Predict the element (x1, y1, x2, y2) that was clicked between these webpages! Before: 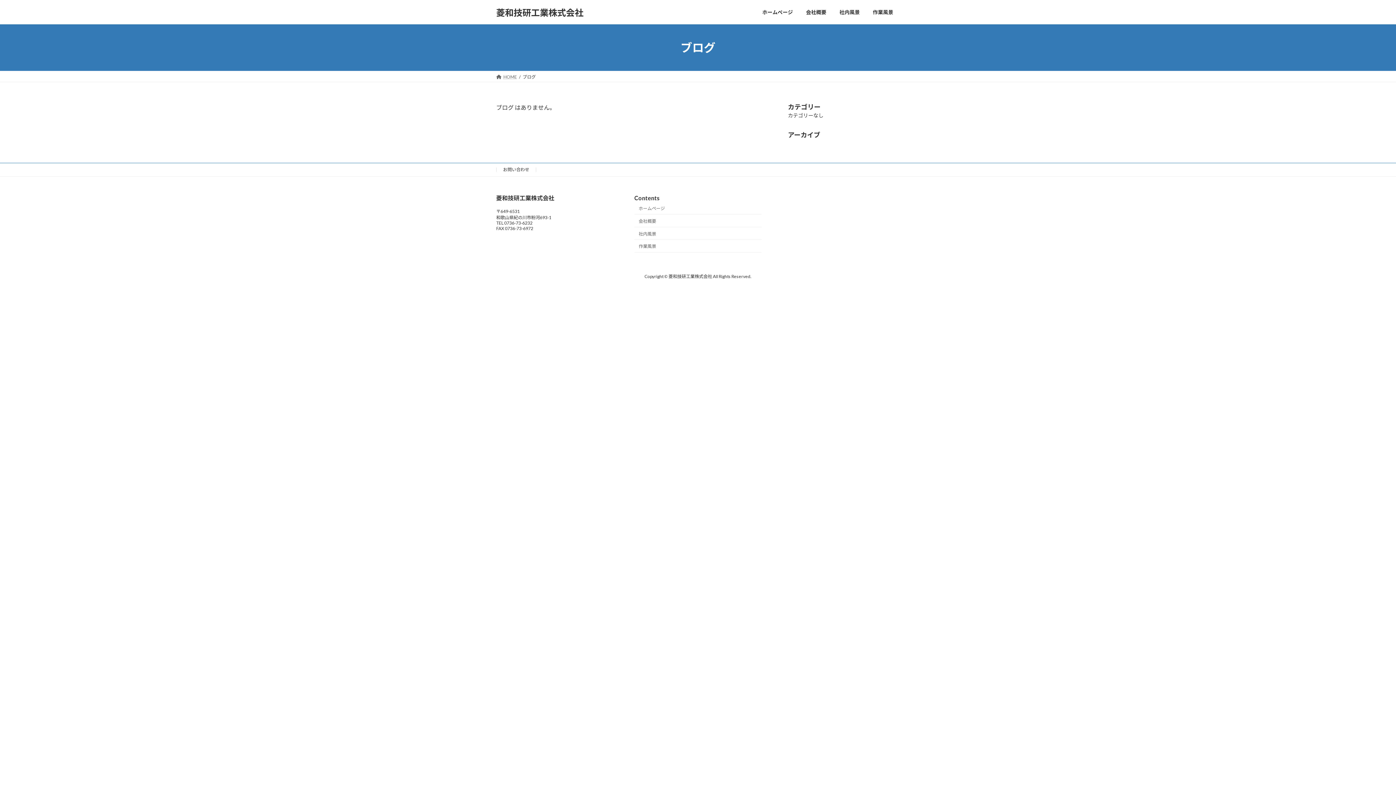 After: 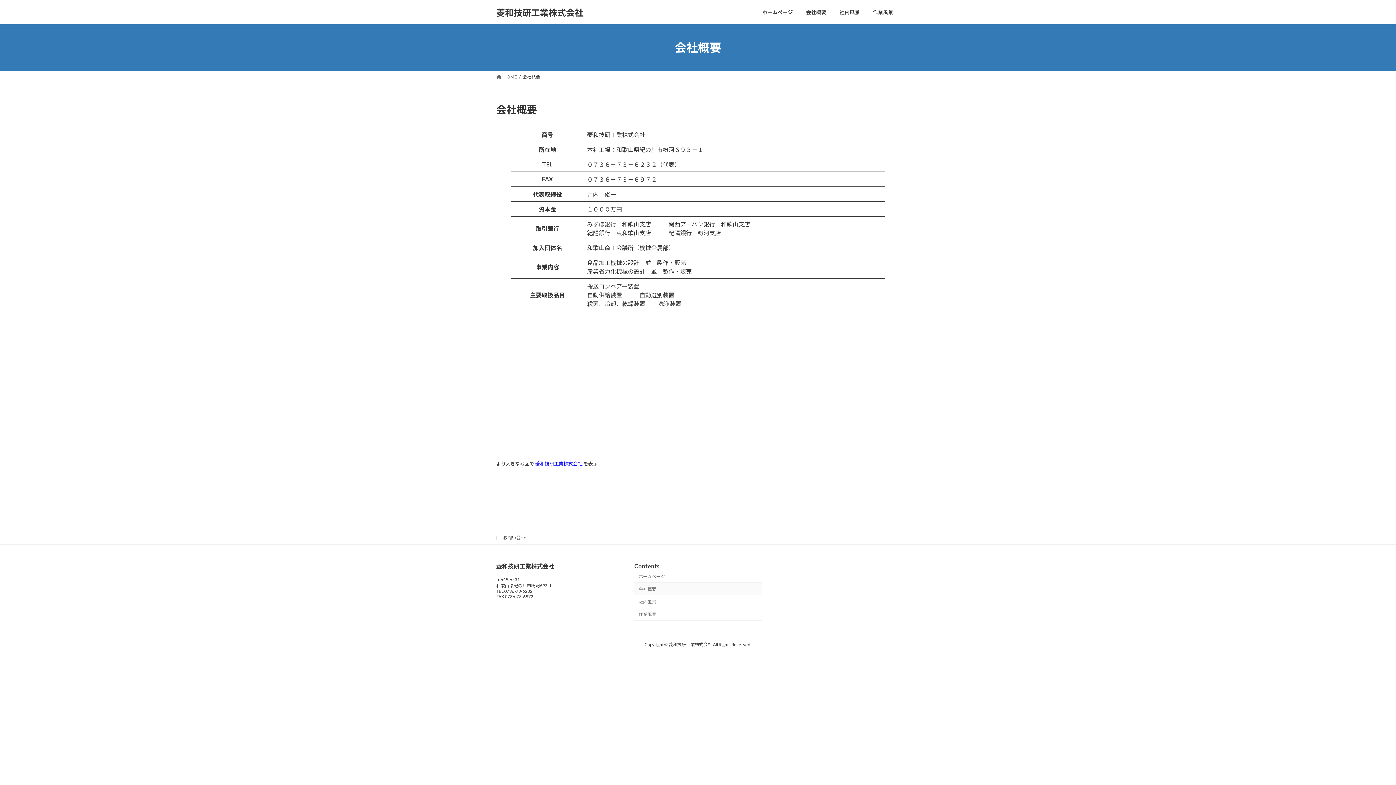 Action: bbox: (634, 214, 761, 227) label: 会社概要